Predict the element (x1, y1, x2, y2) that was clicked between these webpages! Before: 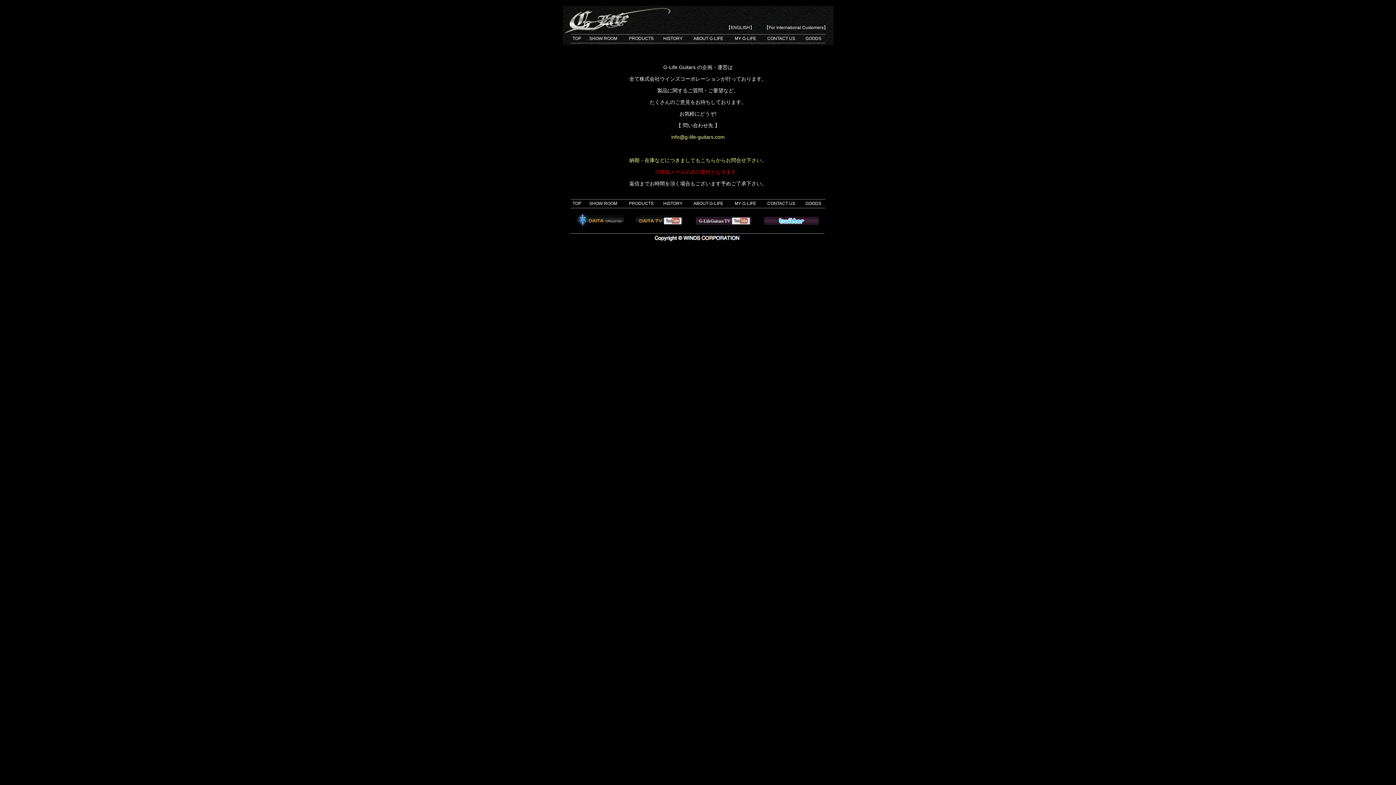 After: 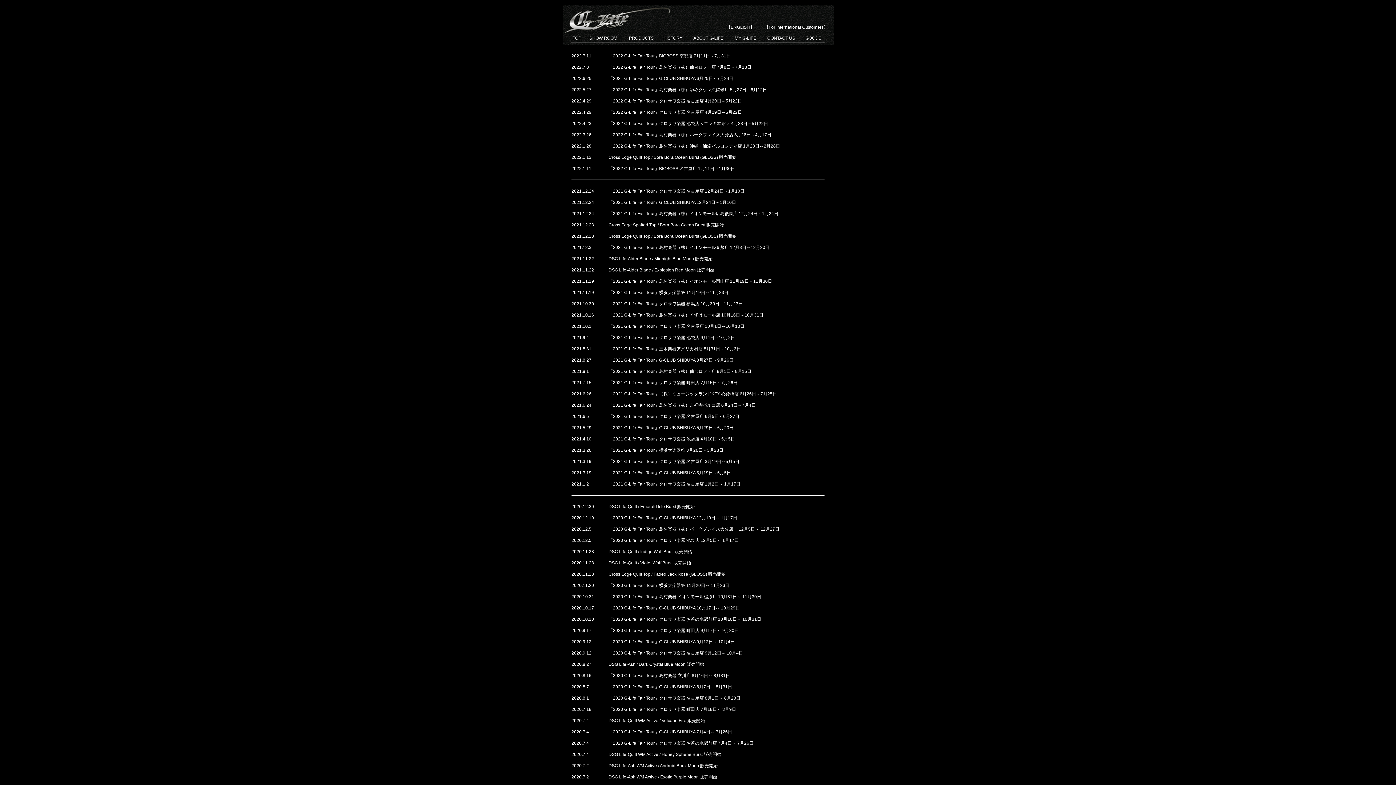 Action: label: HISTORY bbox: (663, 201, 682, 206)